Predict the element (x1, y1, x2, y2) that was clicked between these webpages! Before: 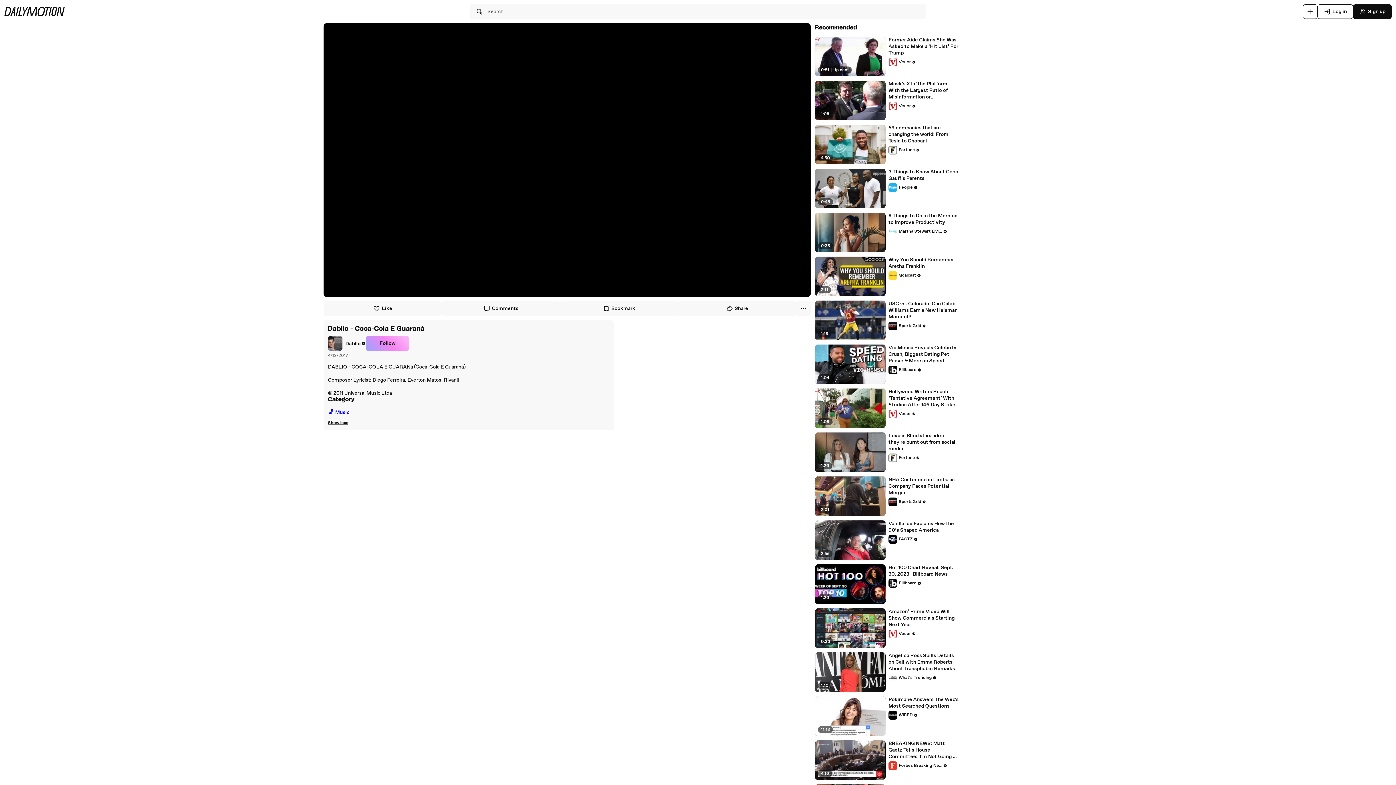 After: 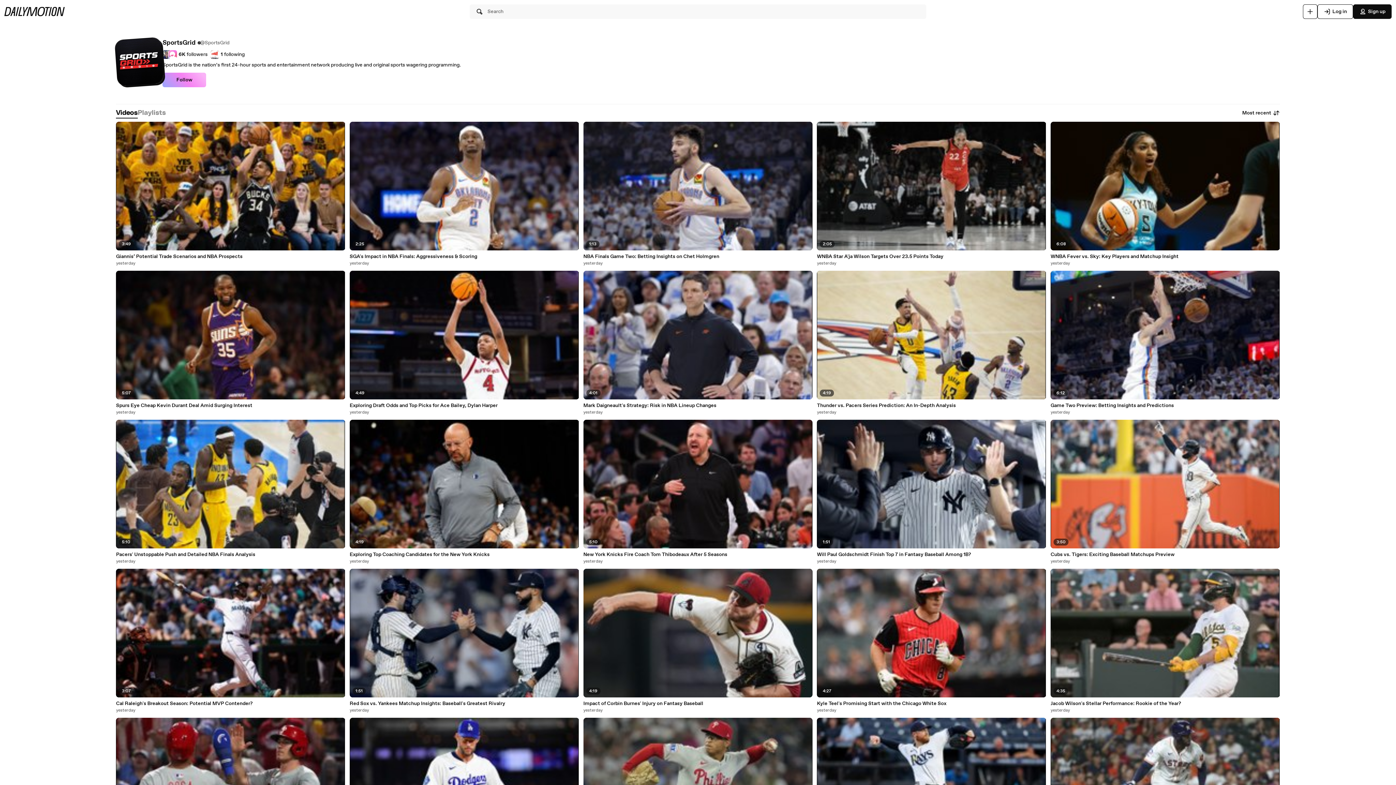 Action: bbox: (888, 321, 926, 330) label: SportsGrid